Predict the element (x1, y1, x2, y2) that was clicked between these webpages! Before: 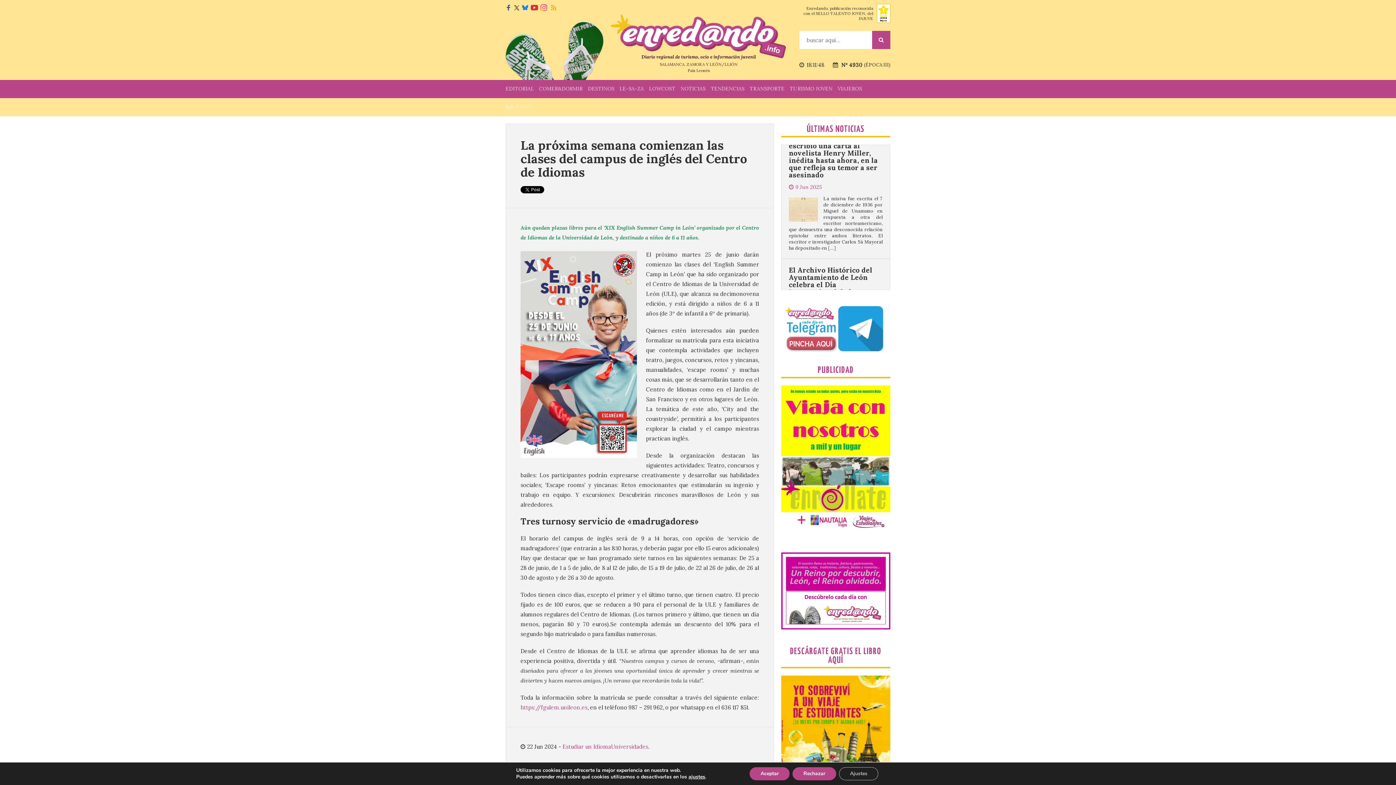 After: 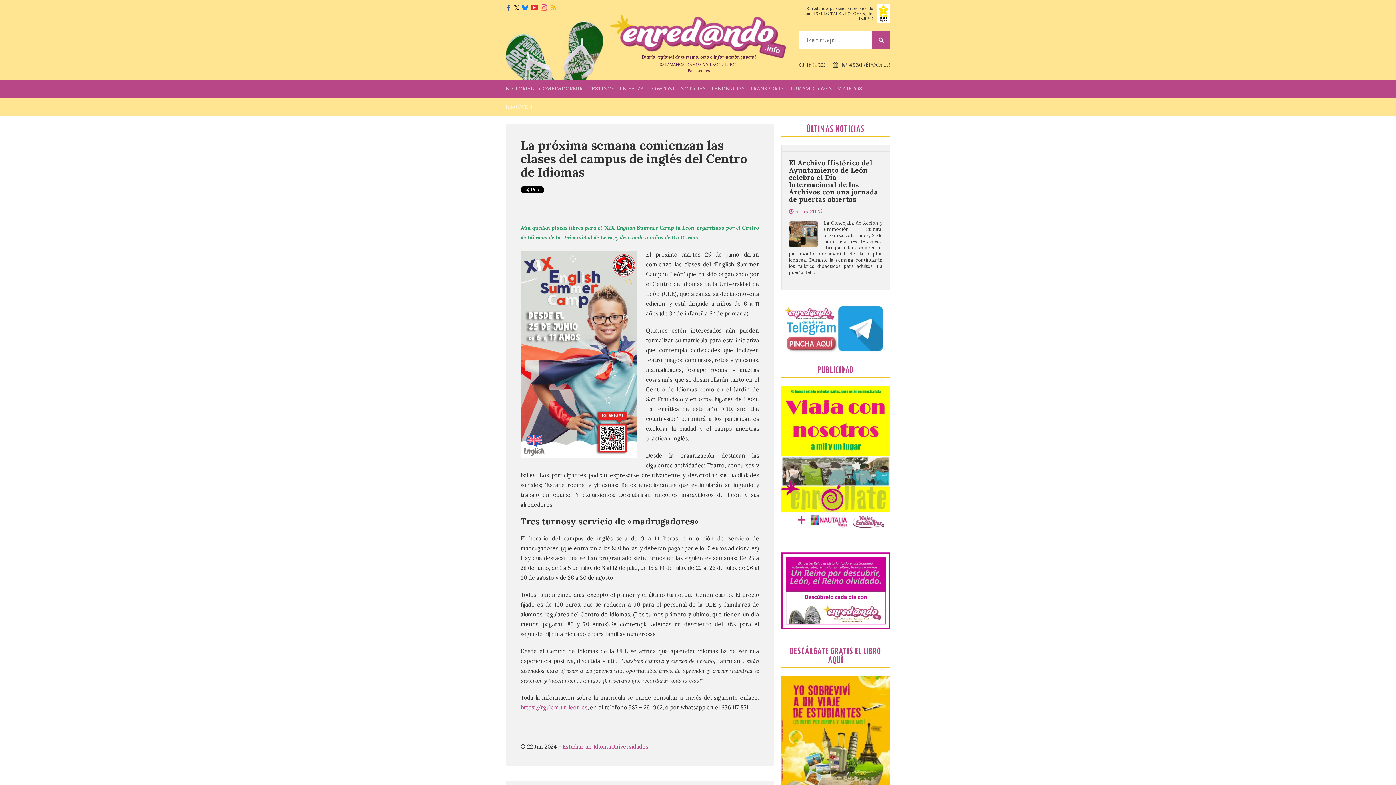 Action: bbox: (792, 767, 836, 780) label: Rechazar